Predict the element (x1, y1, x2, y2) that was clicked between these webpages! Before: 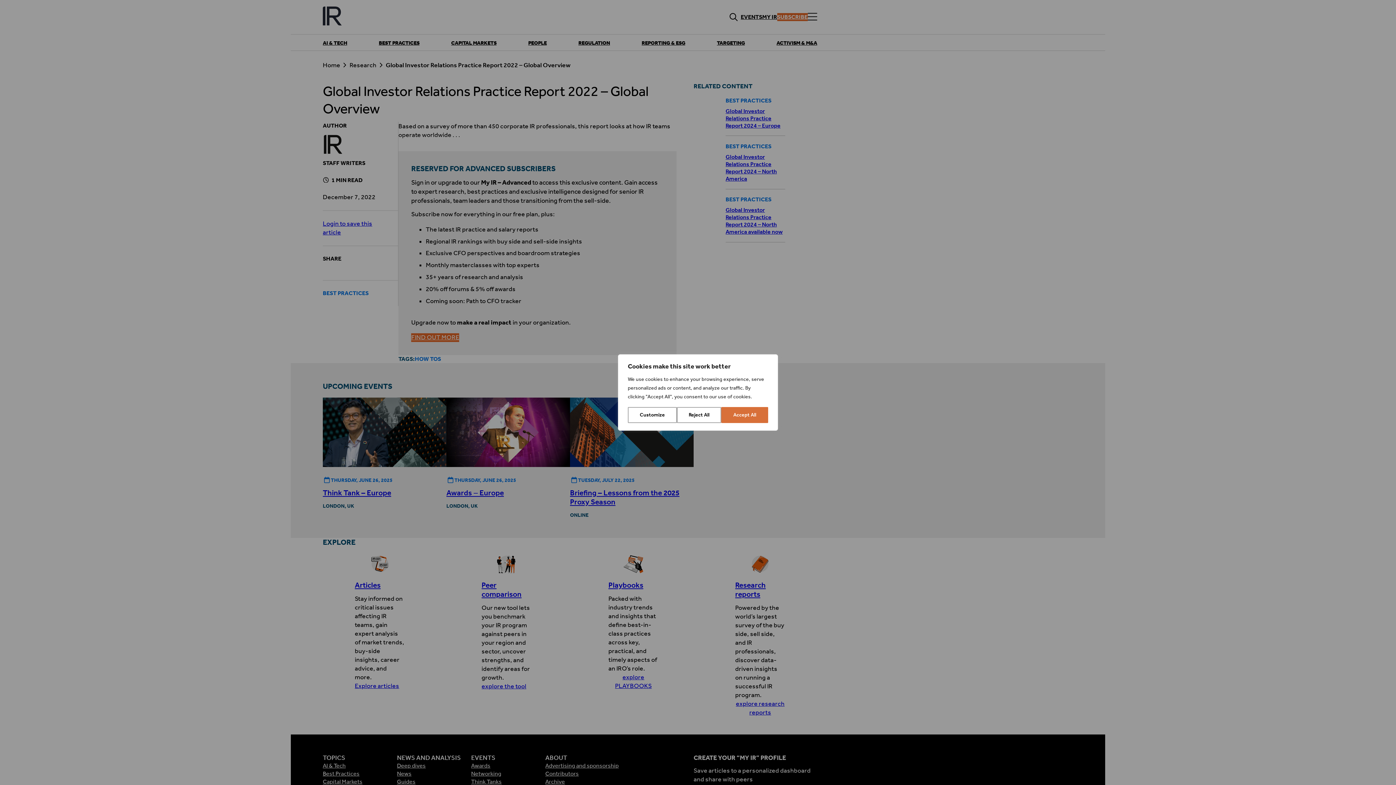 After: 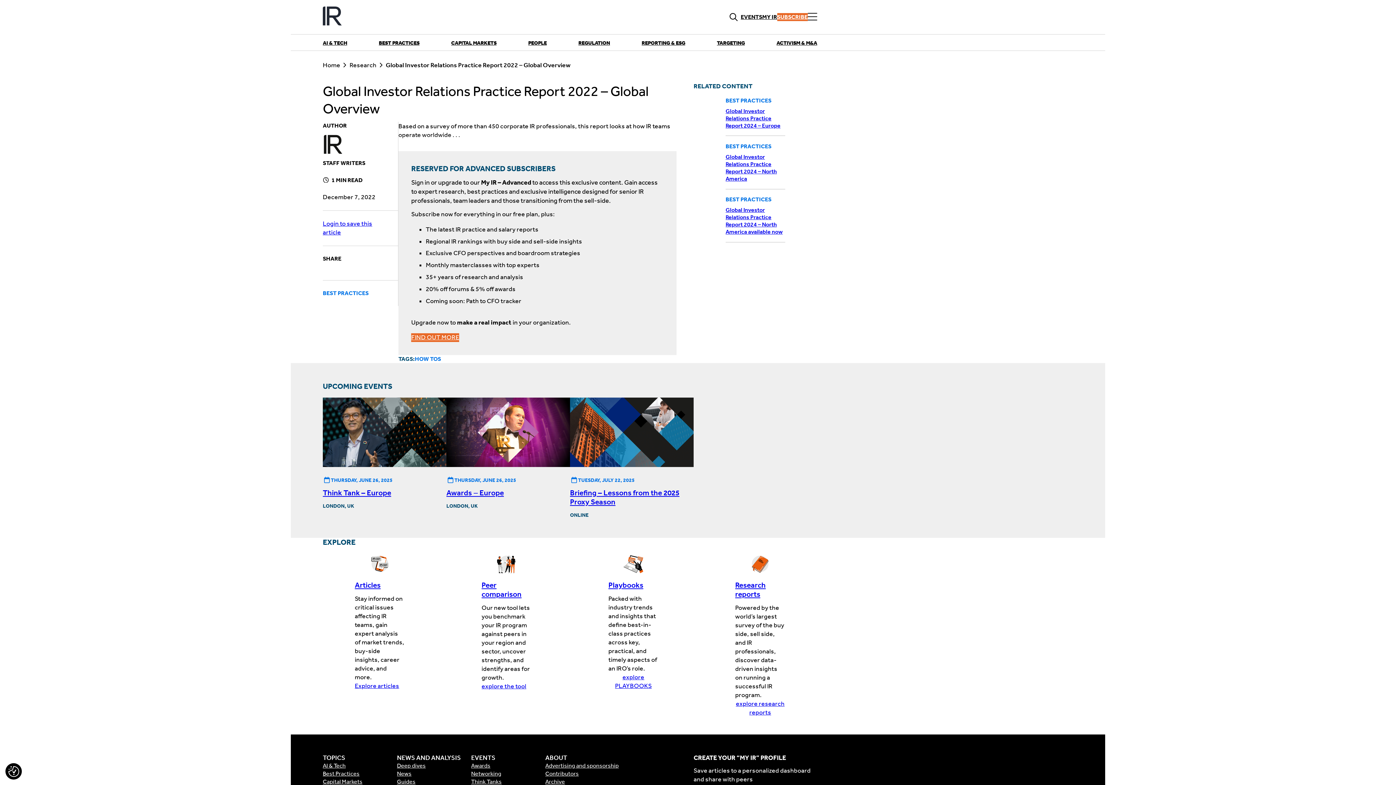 Action: label: Accept All bbox: (721, 407, 768, 423)